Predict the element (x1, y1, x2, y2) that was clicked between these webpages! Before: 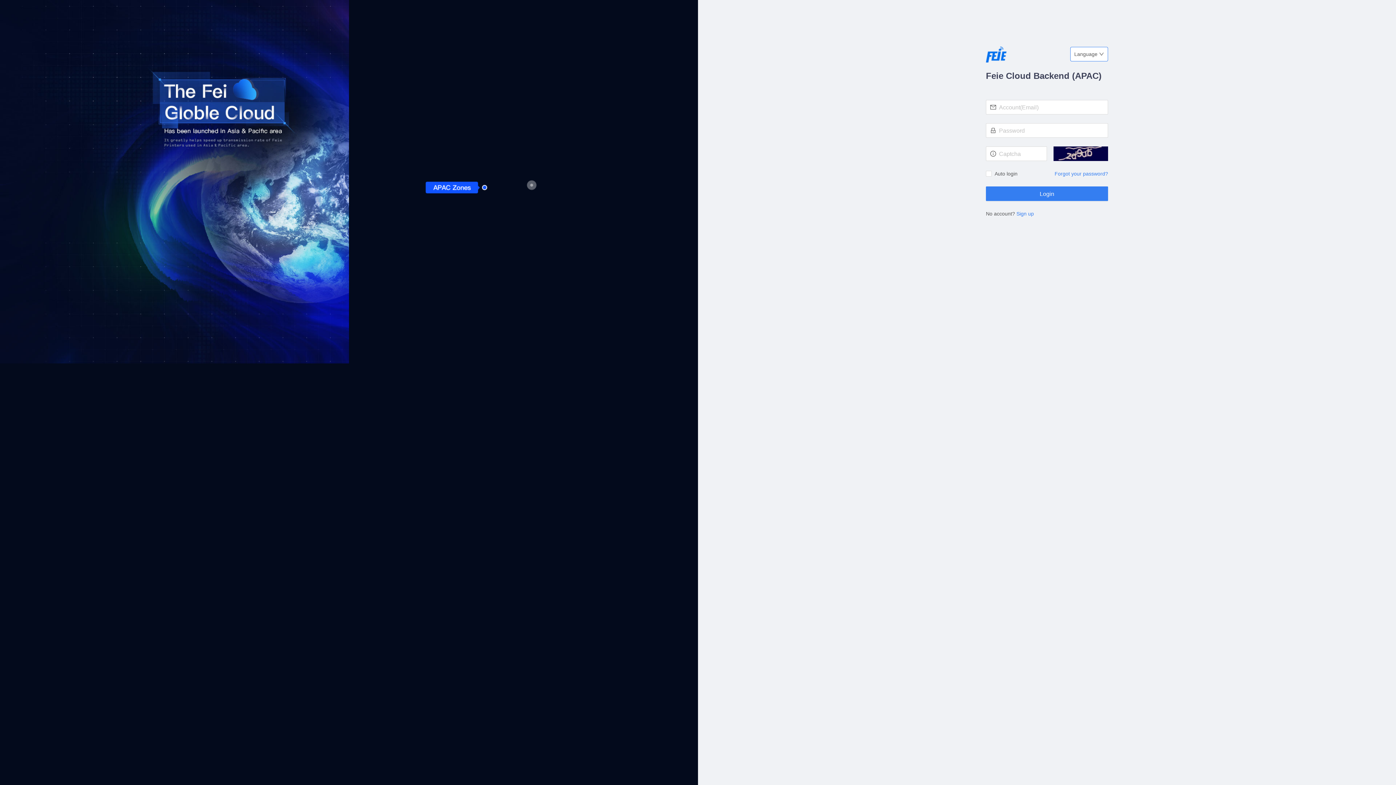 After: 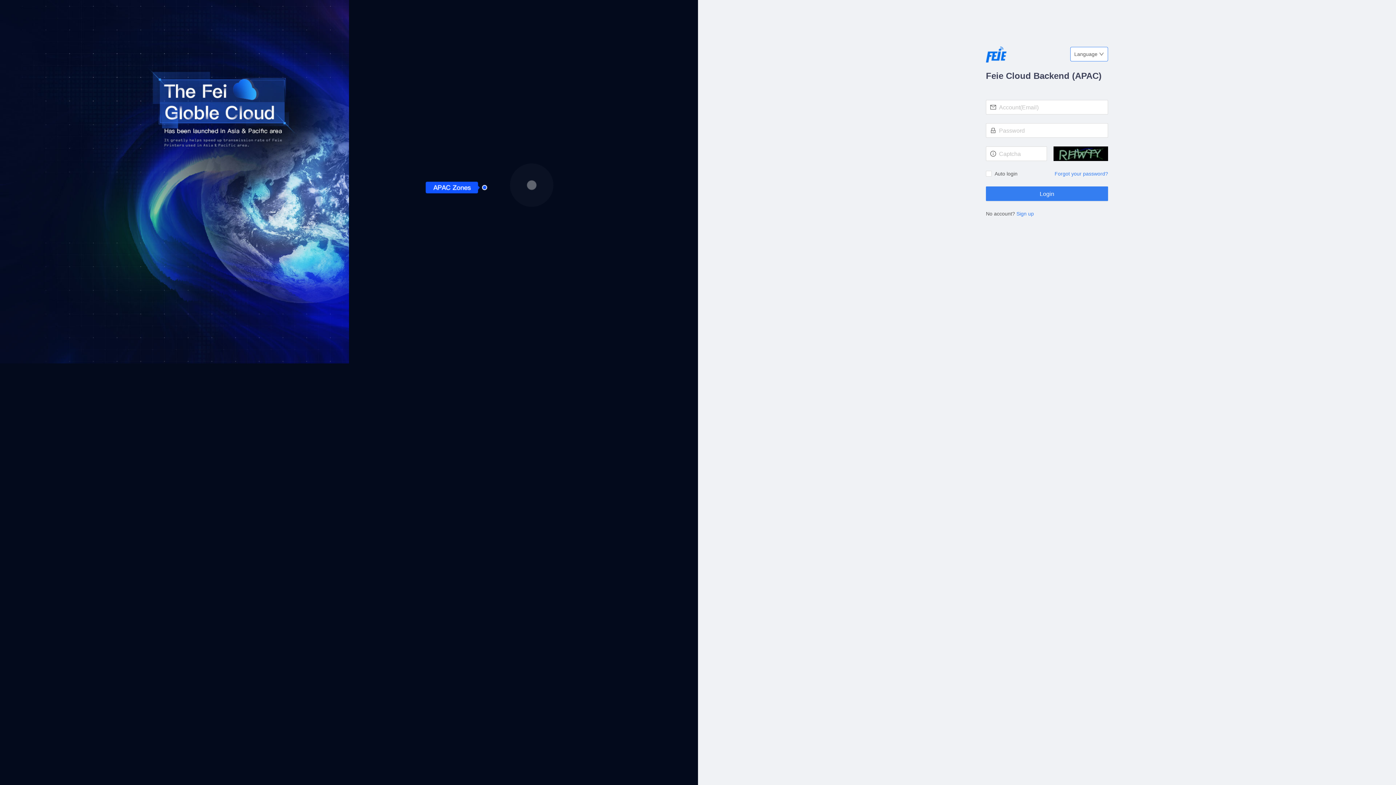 Action: bbox: (1053, 150, 1108, 156)